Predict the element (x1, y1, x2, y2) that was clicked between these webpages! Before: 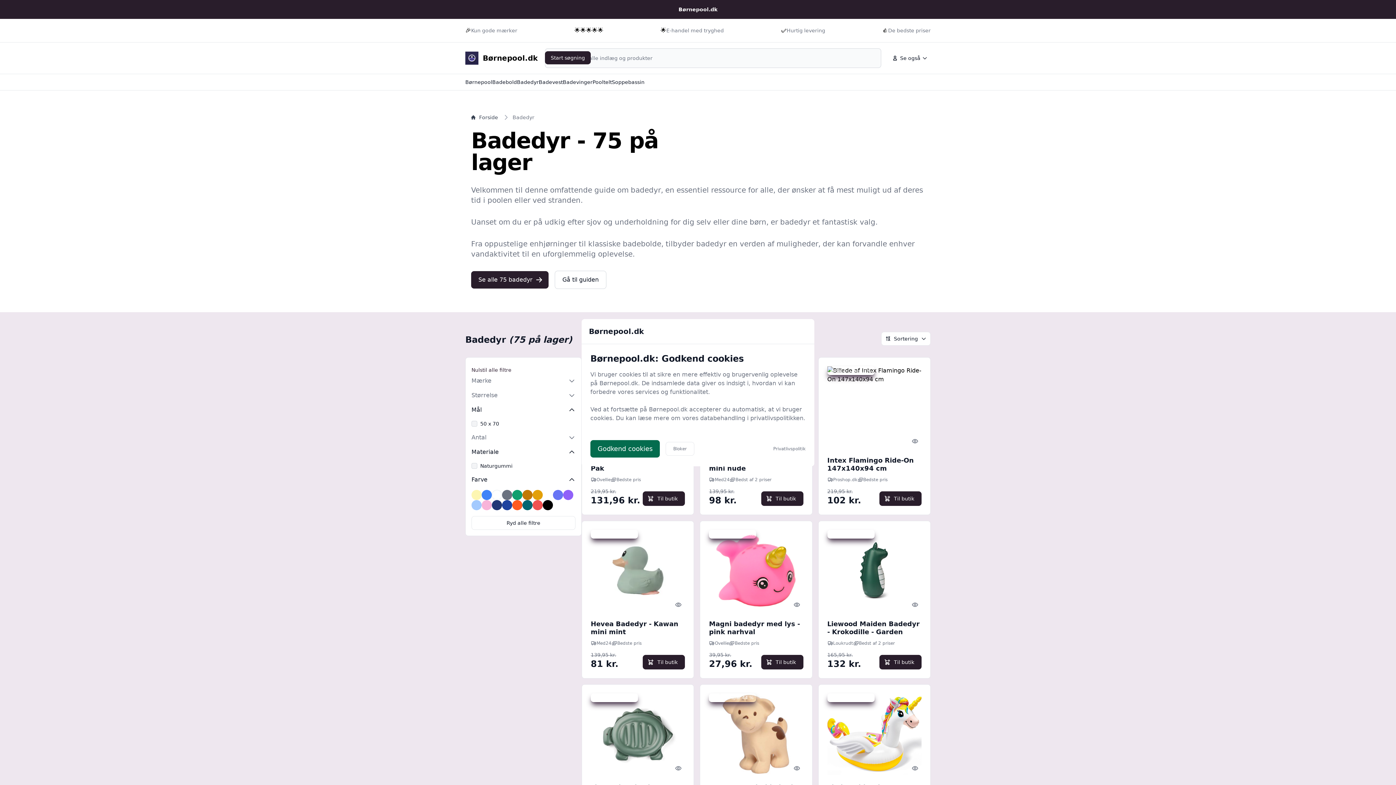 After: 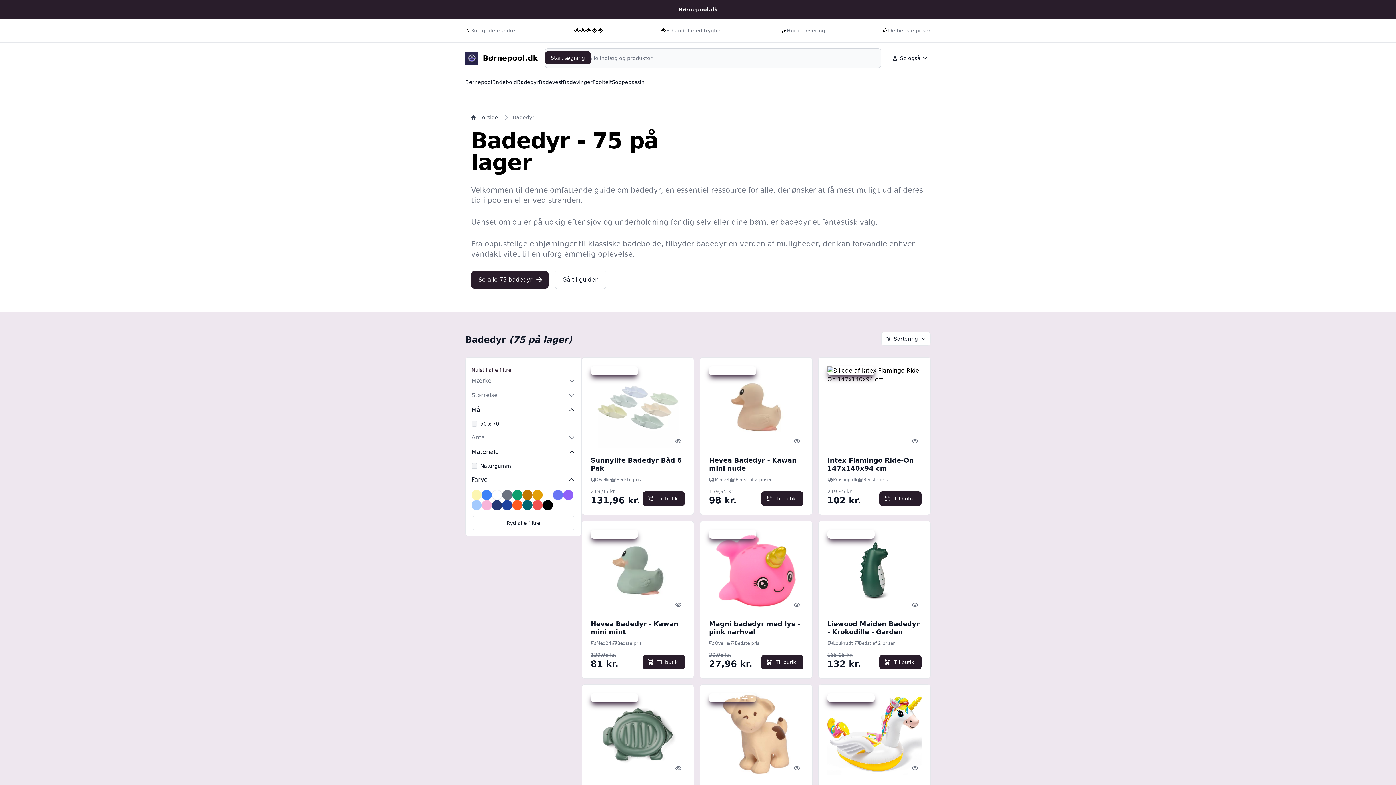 Action: bbox: (665, 442, 694, 455) label: Bloker